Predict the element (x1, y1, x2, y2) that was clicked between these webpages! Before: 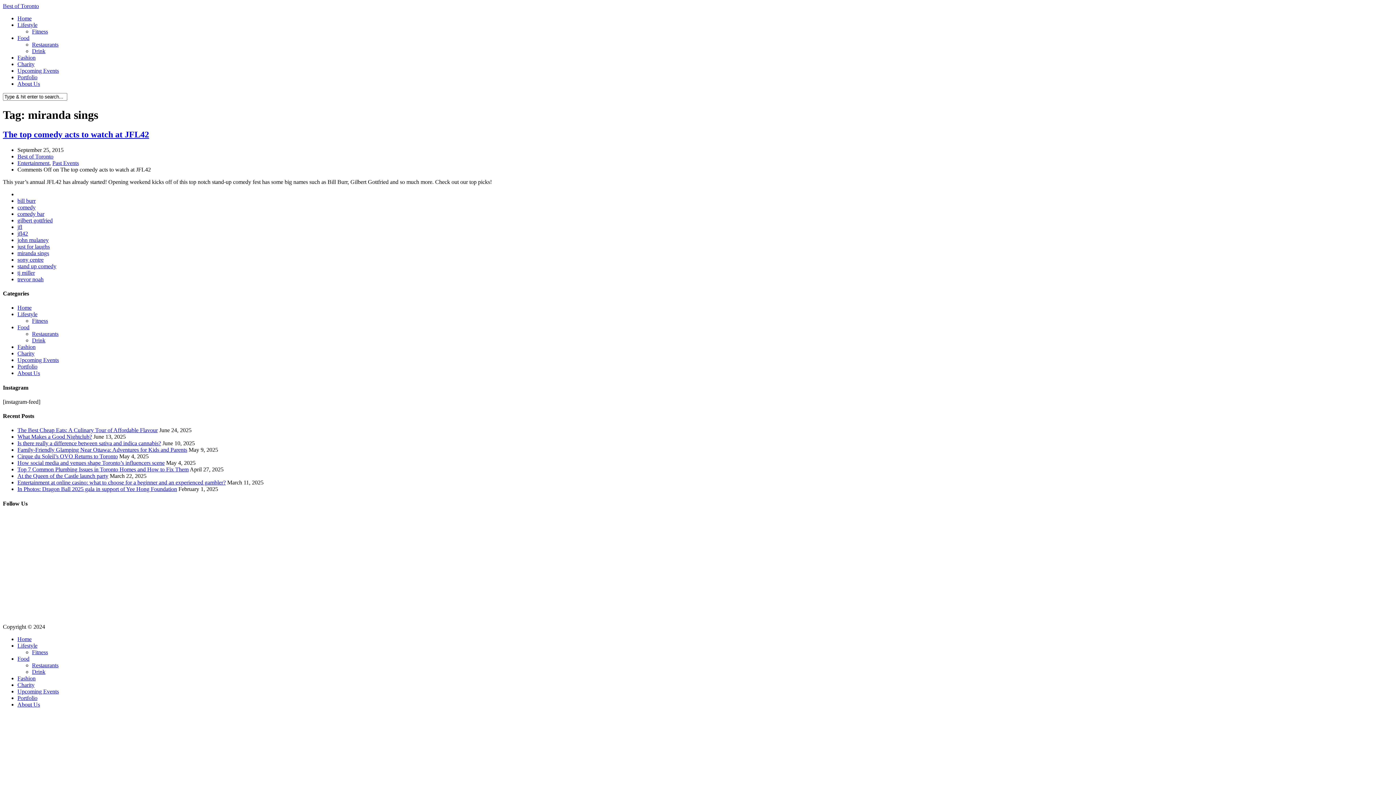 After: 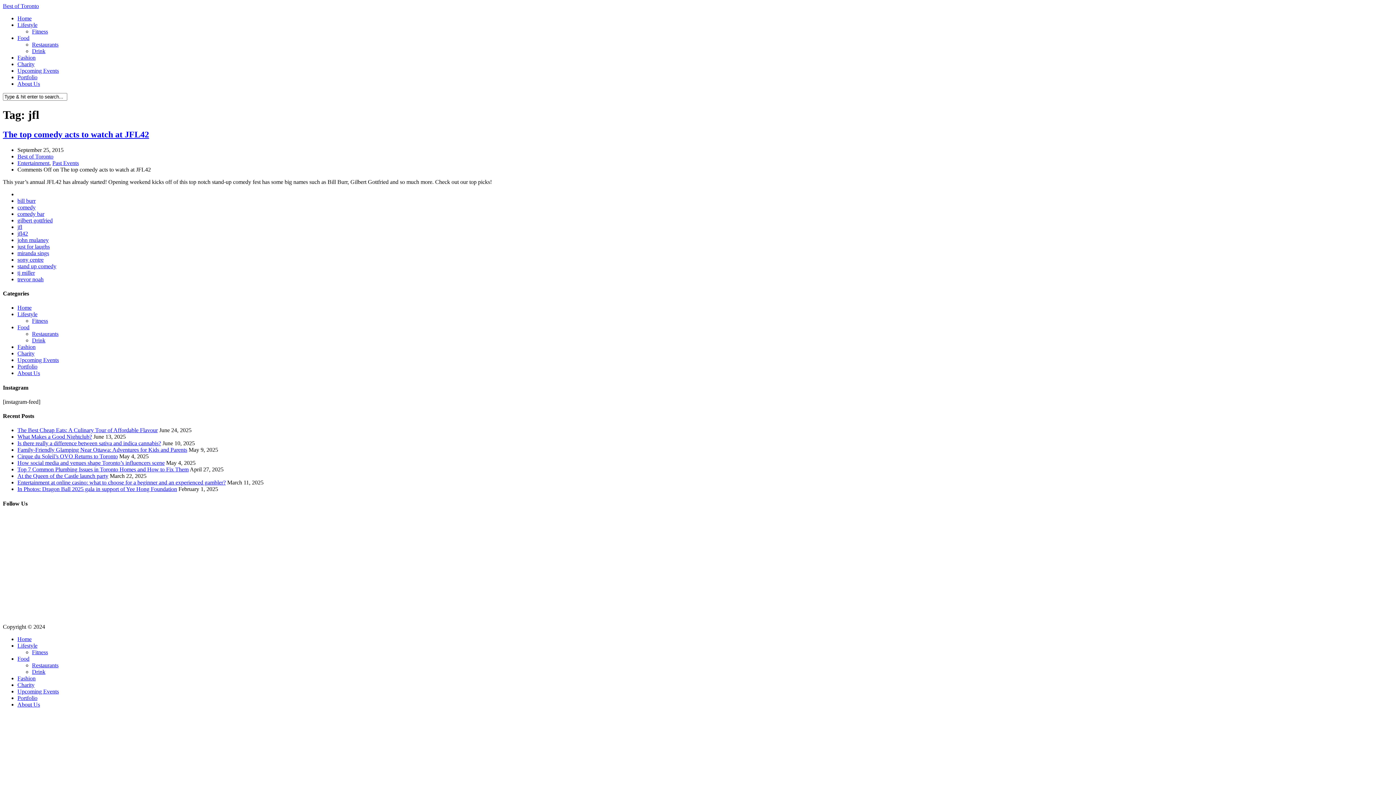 Action: label: jfl bbox: (17, 223, 22, 230)